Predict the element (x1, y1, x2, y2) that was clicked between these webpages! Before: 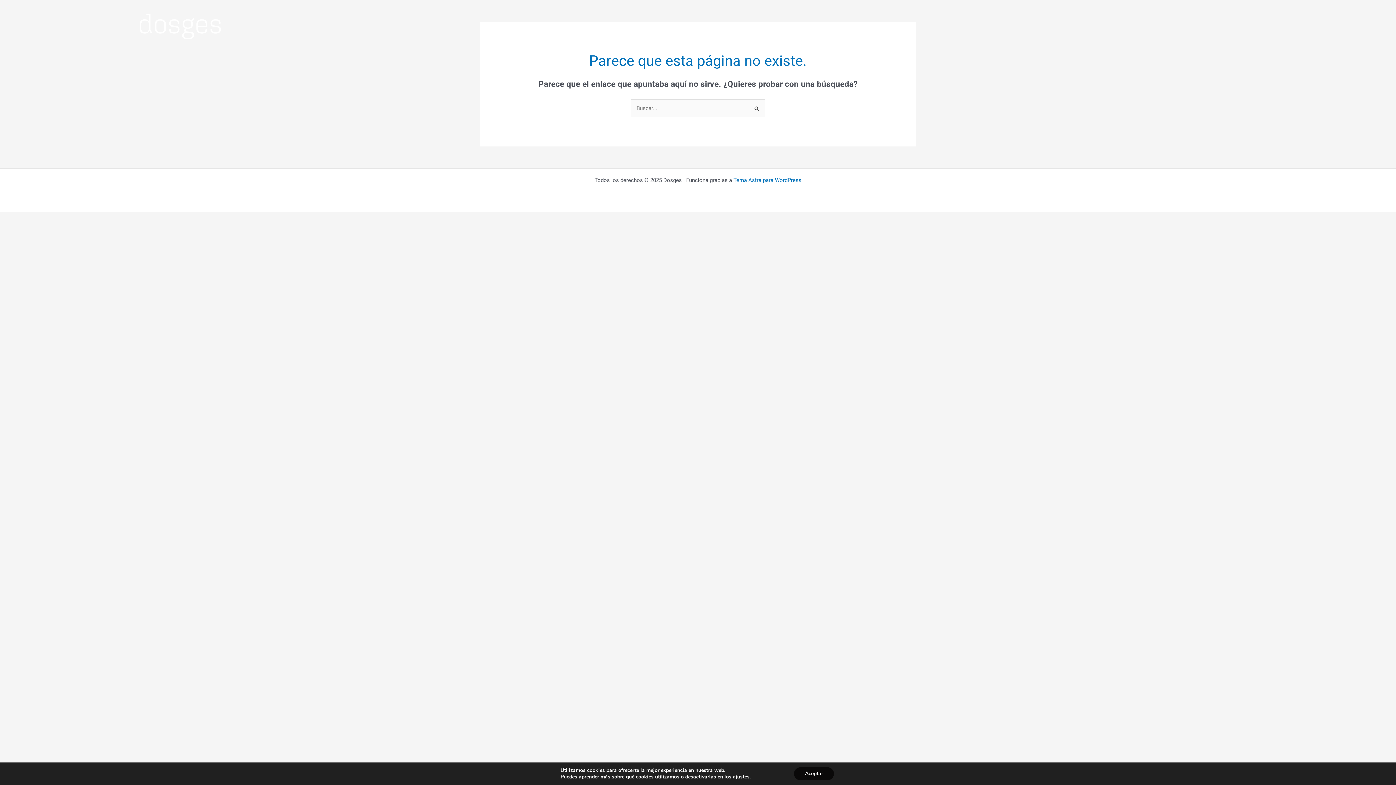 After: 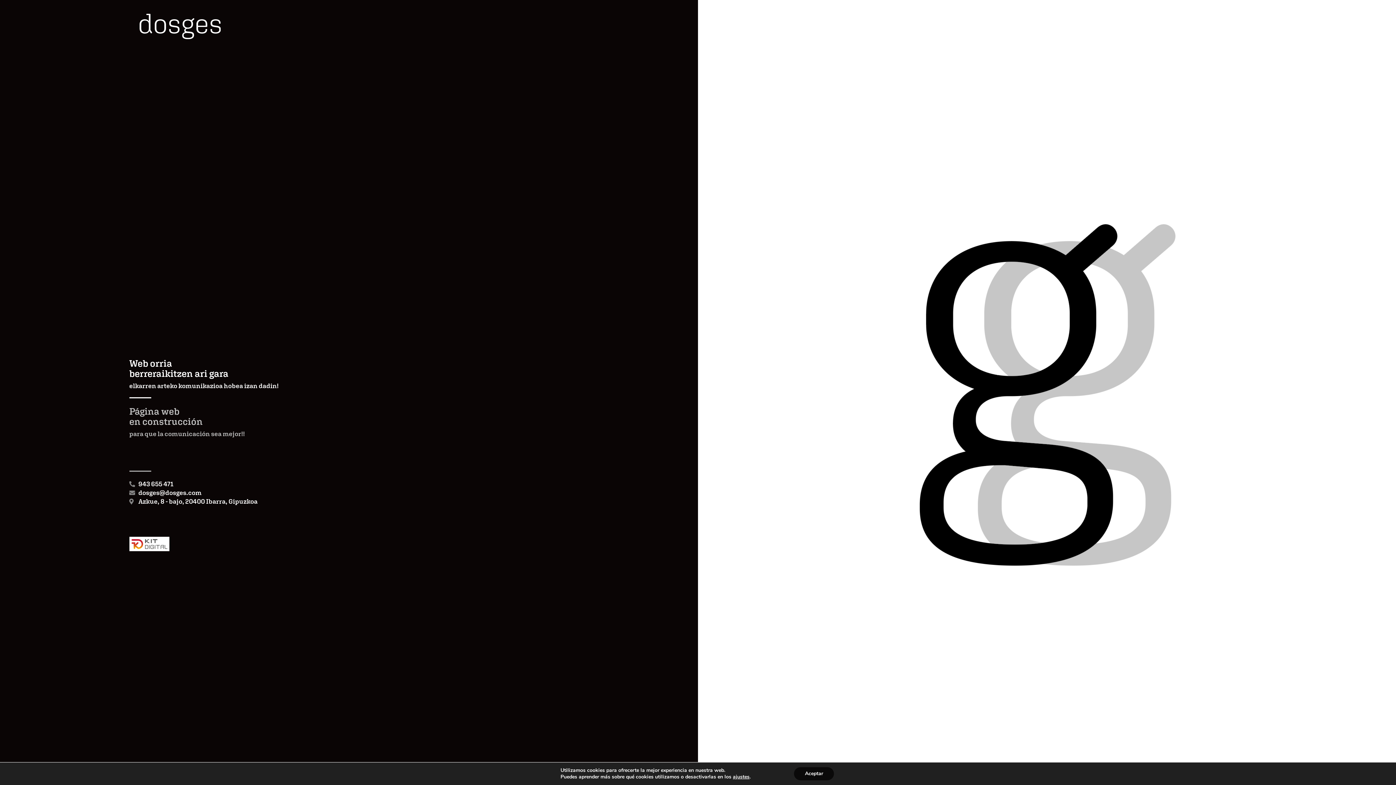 Action: bbox: (139, 13, 220, 39)